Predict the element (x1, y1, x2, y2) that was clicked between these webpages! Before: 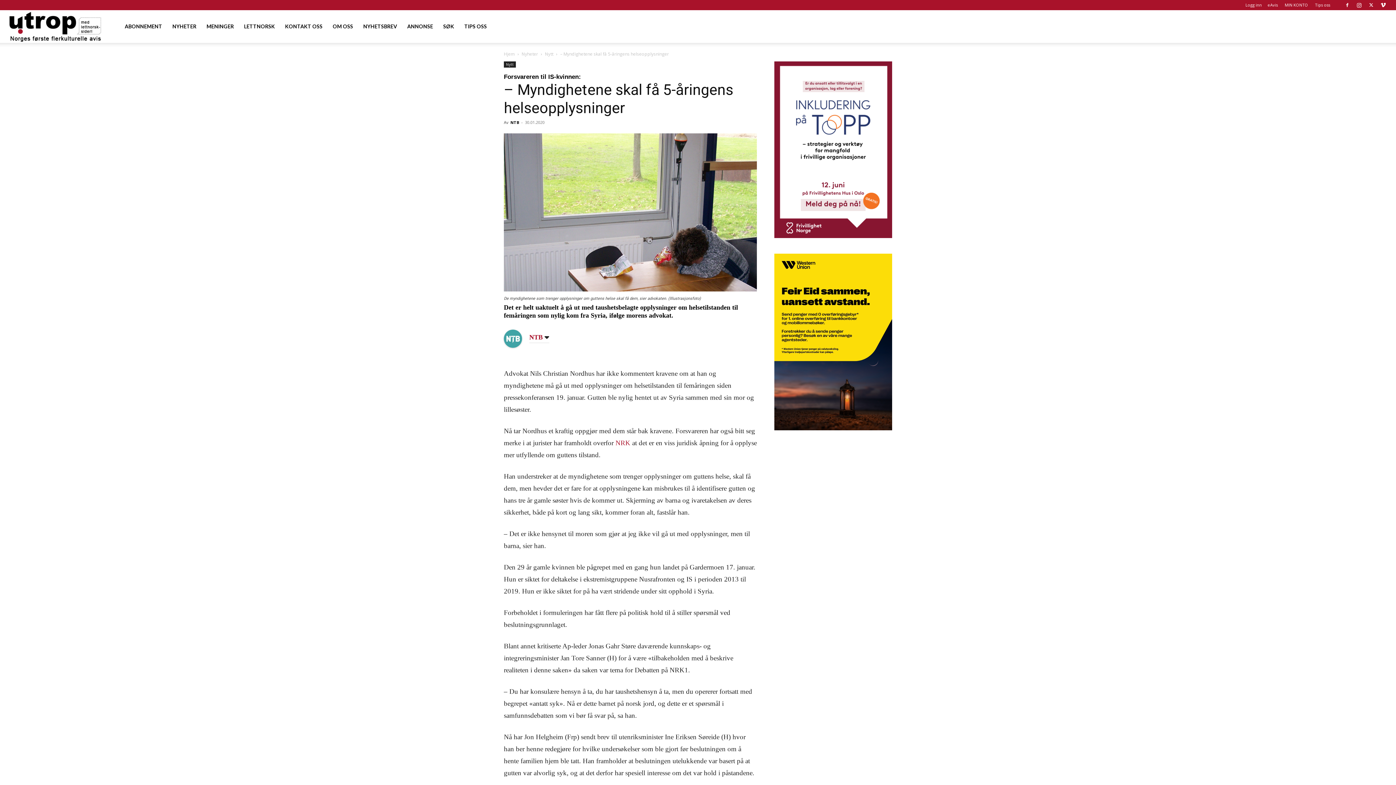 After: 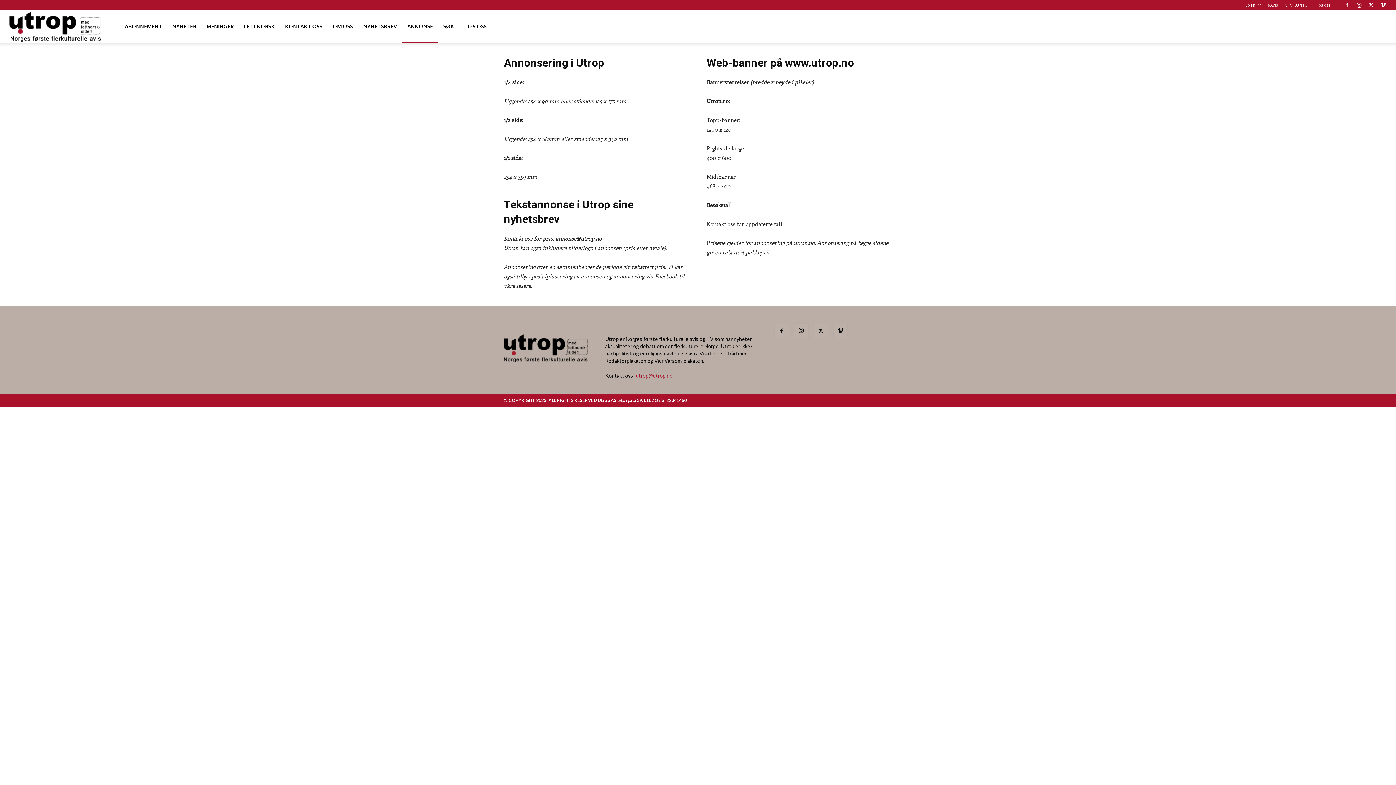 Action: label: ANNONSE bbox: (402, 10, 438, 42)